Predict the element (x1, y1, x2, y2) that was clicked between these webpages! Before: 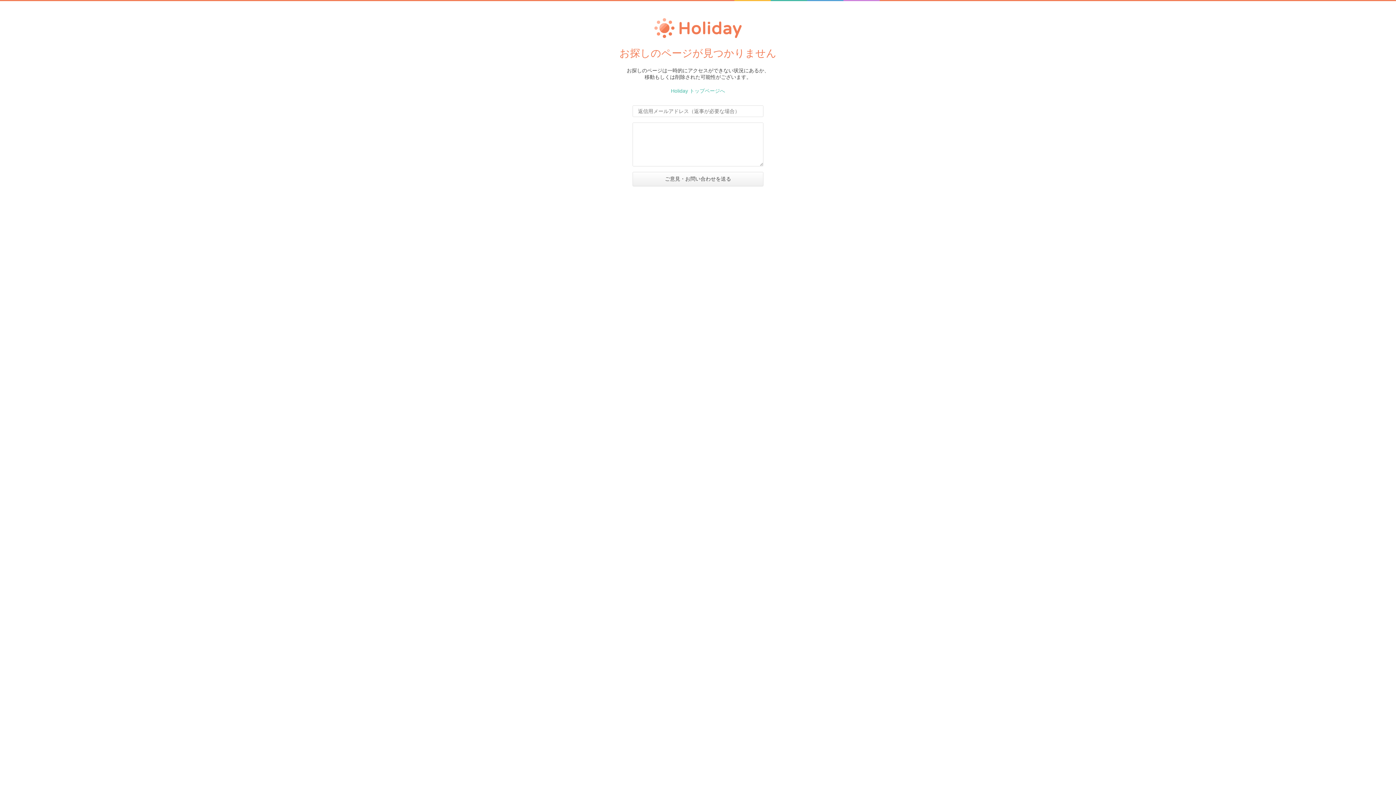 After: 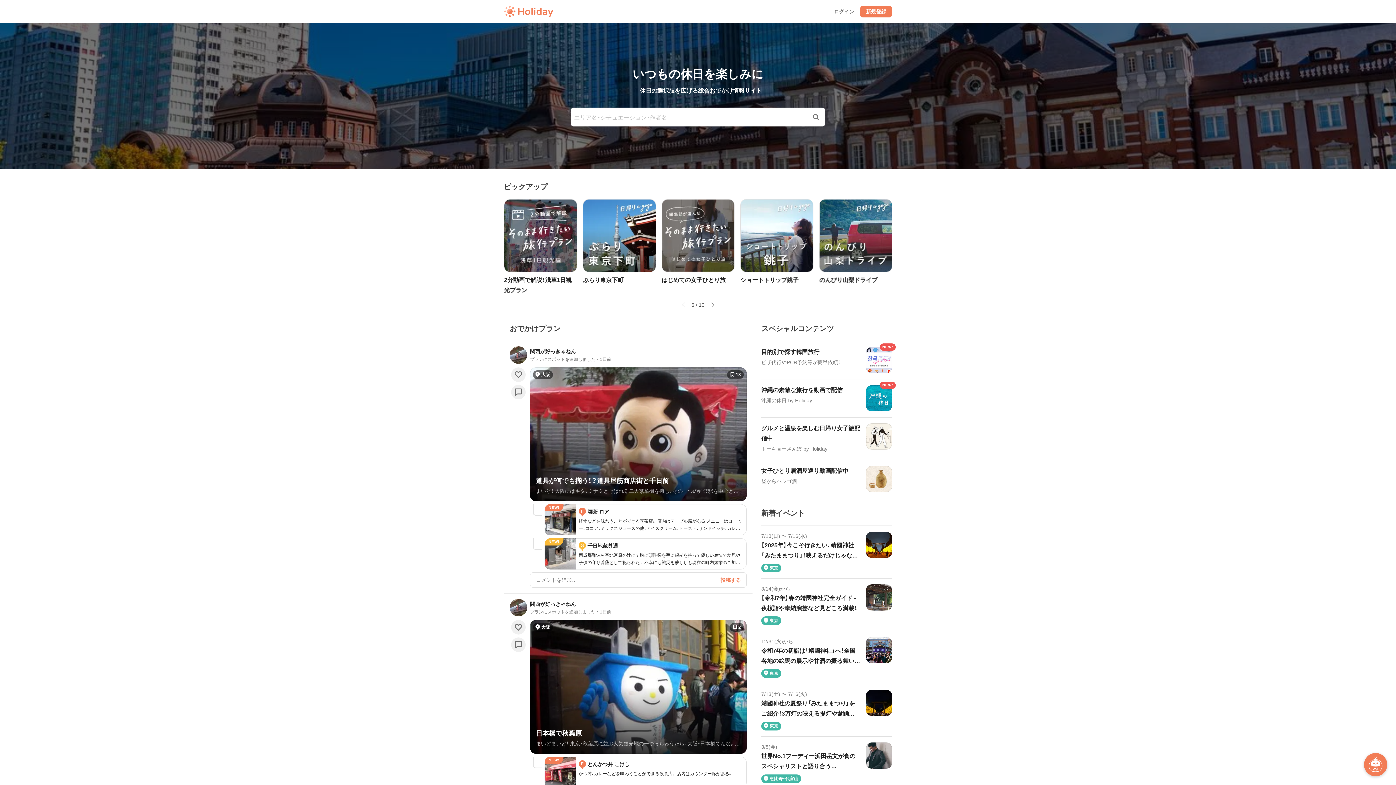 Action: bbox: (625, 40, 770, 46)